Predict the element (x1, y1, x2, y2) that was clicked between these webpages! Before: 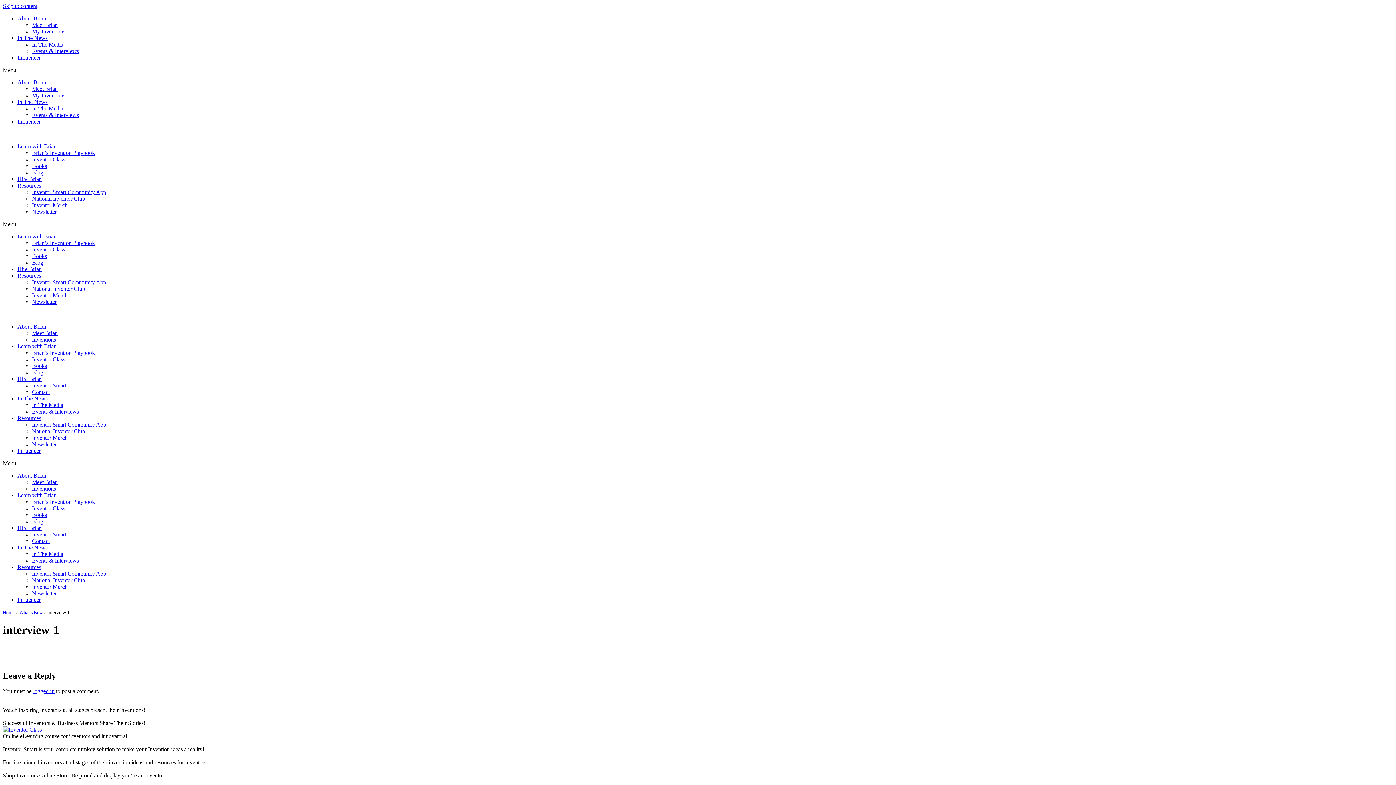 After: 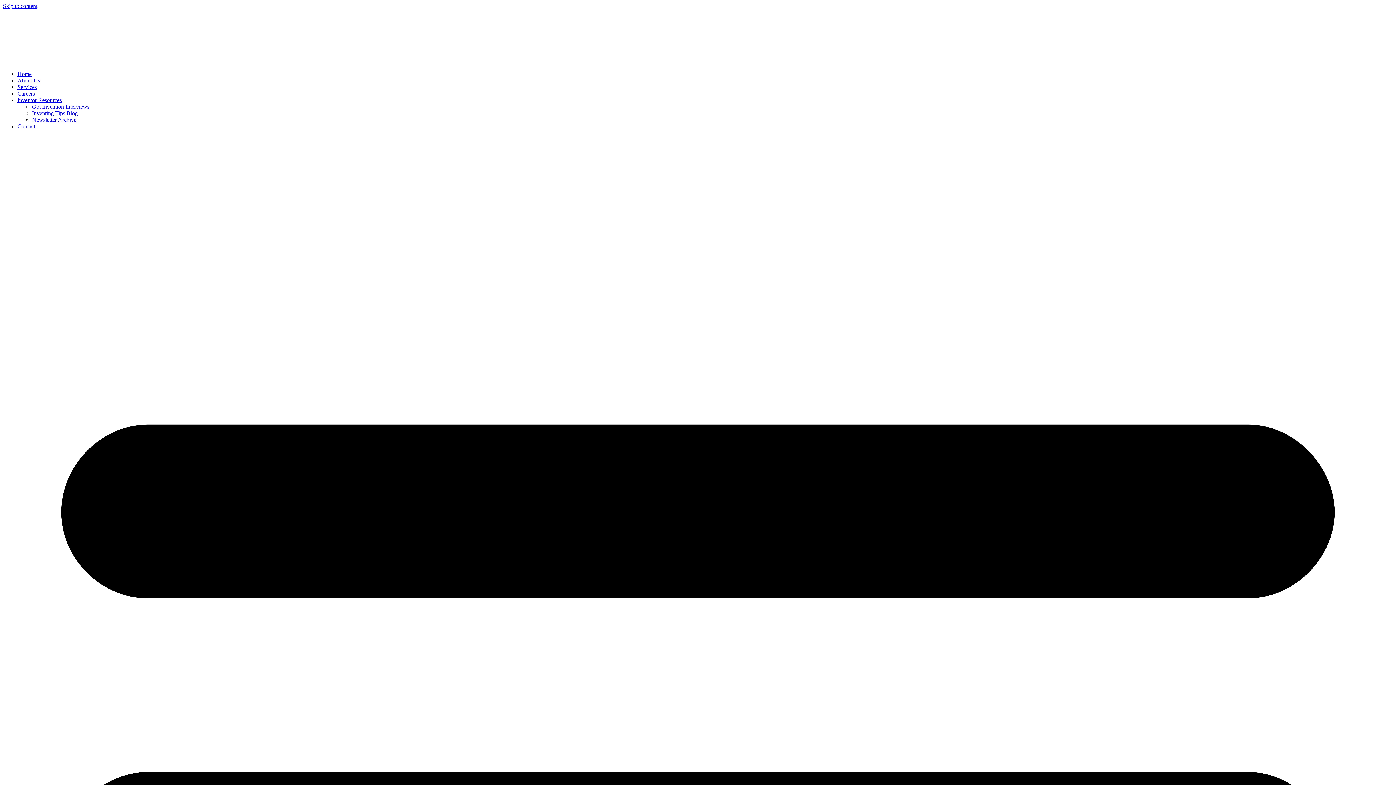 Action: label: Inventor Smart Community App bbox: (32, 189, 106, 195)